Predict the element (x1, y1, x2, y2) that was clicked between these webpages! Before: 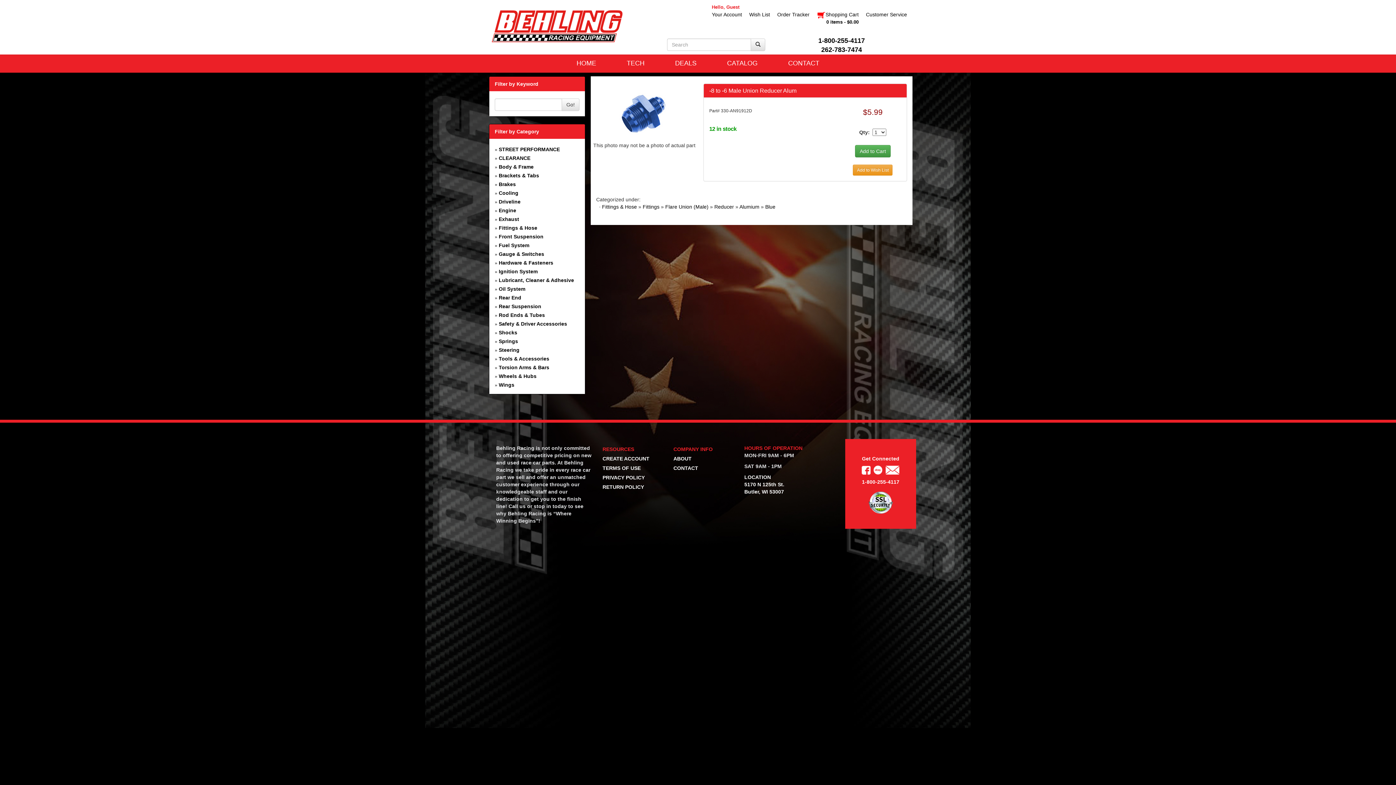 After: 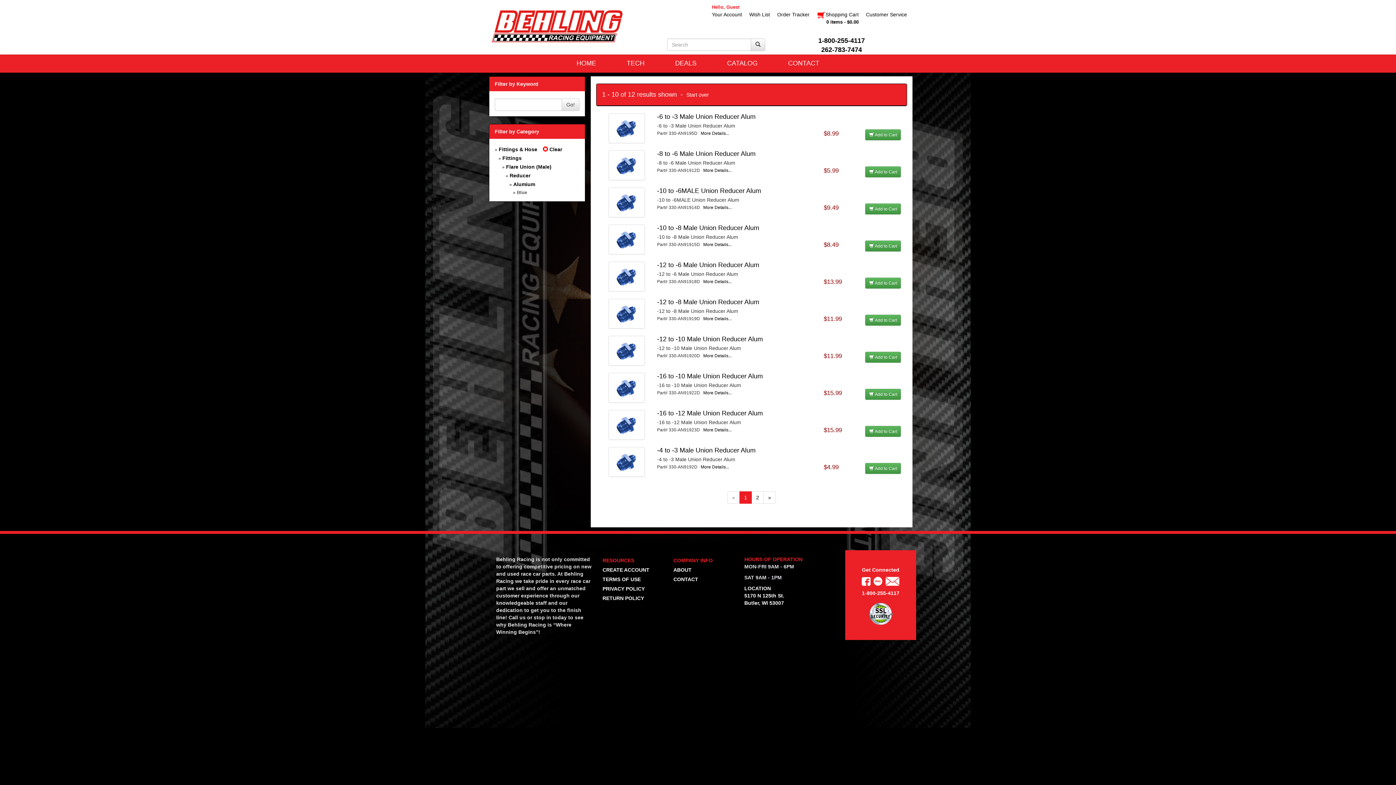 Action: label: Blue bbox: (765, 203, 775, 209)